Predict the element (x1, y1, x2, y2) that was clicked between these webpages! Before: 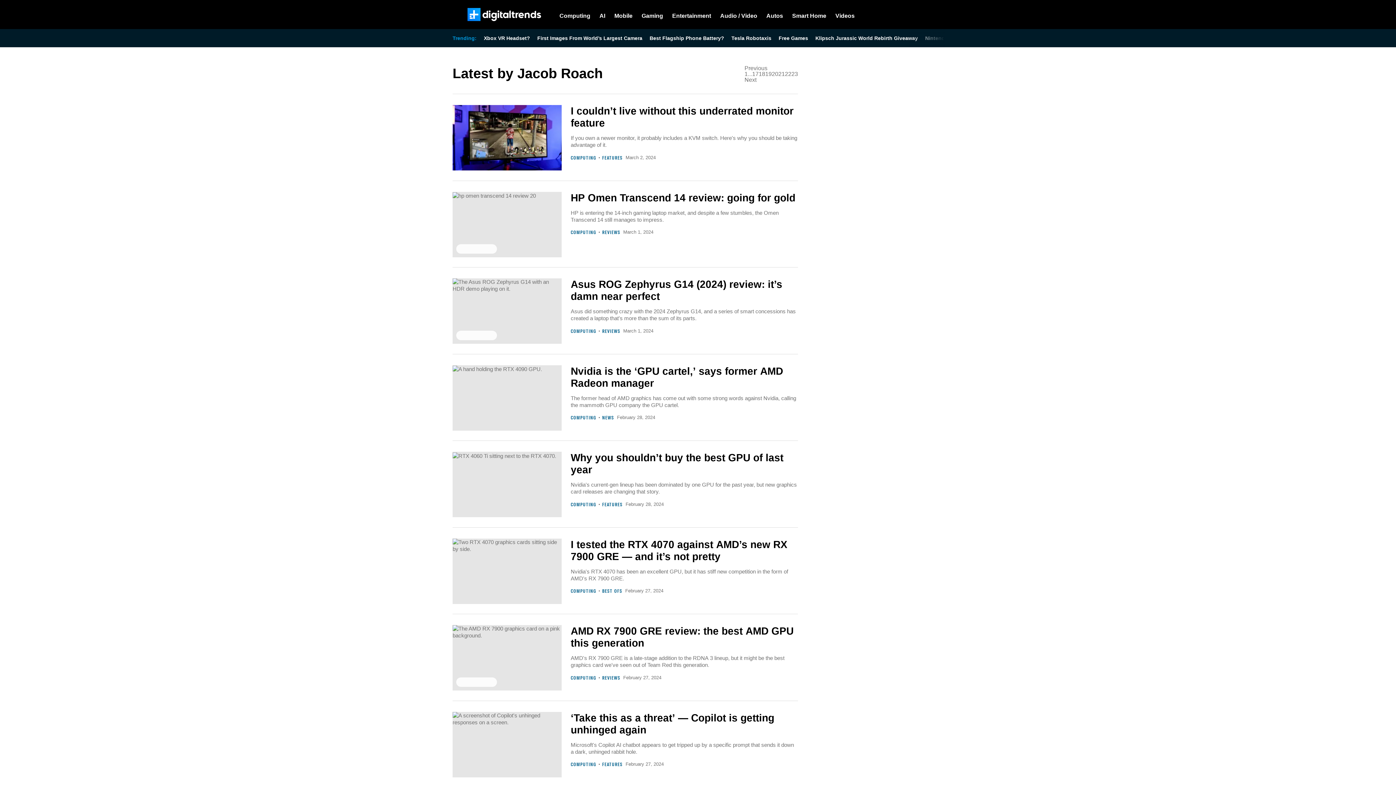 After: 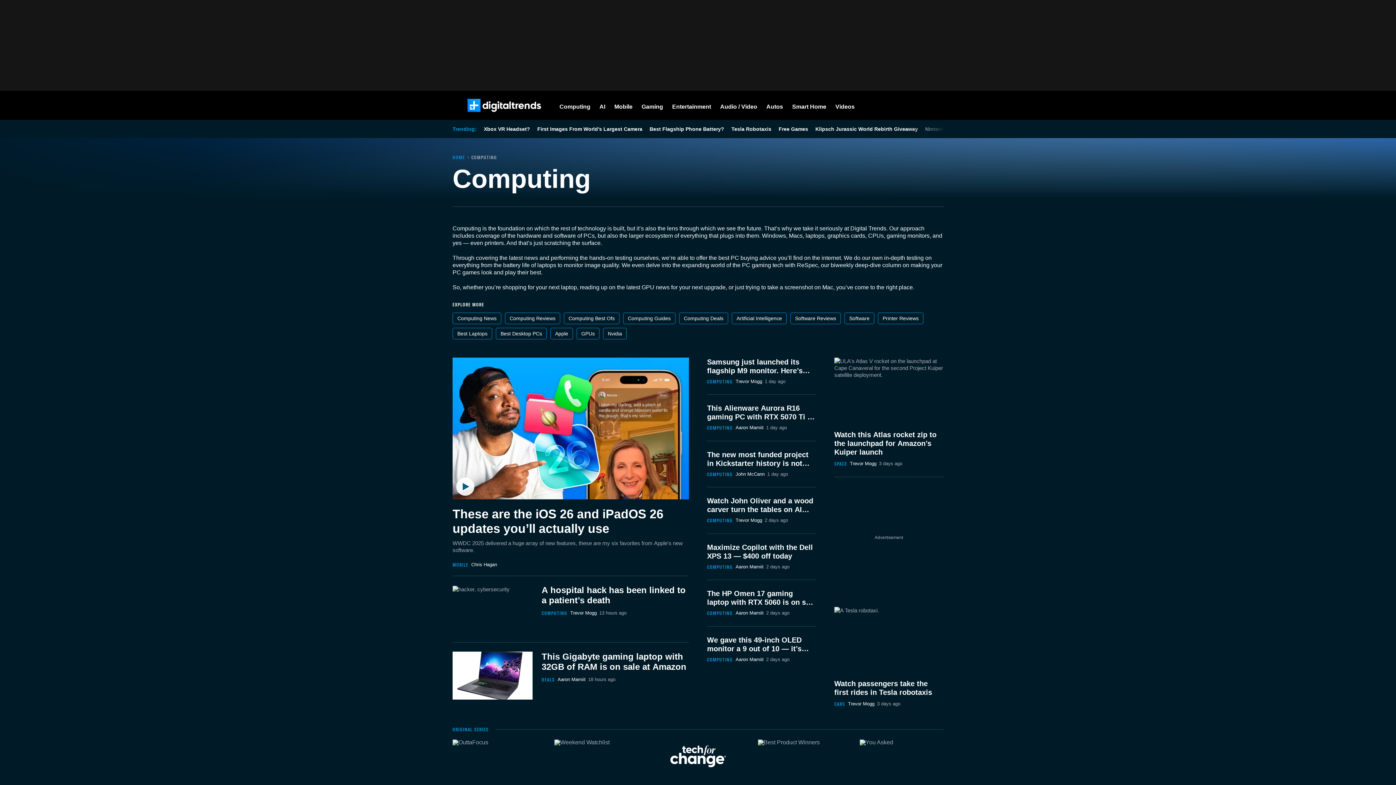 Action: label: COMPUTING bbox: (570, 155, 596, 160)